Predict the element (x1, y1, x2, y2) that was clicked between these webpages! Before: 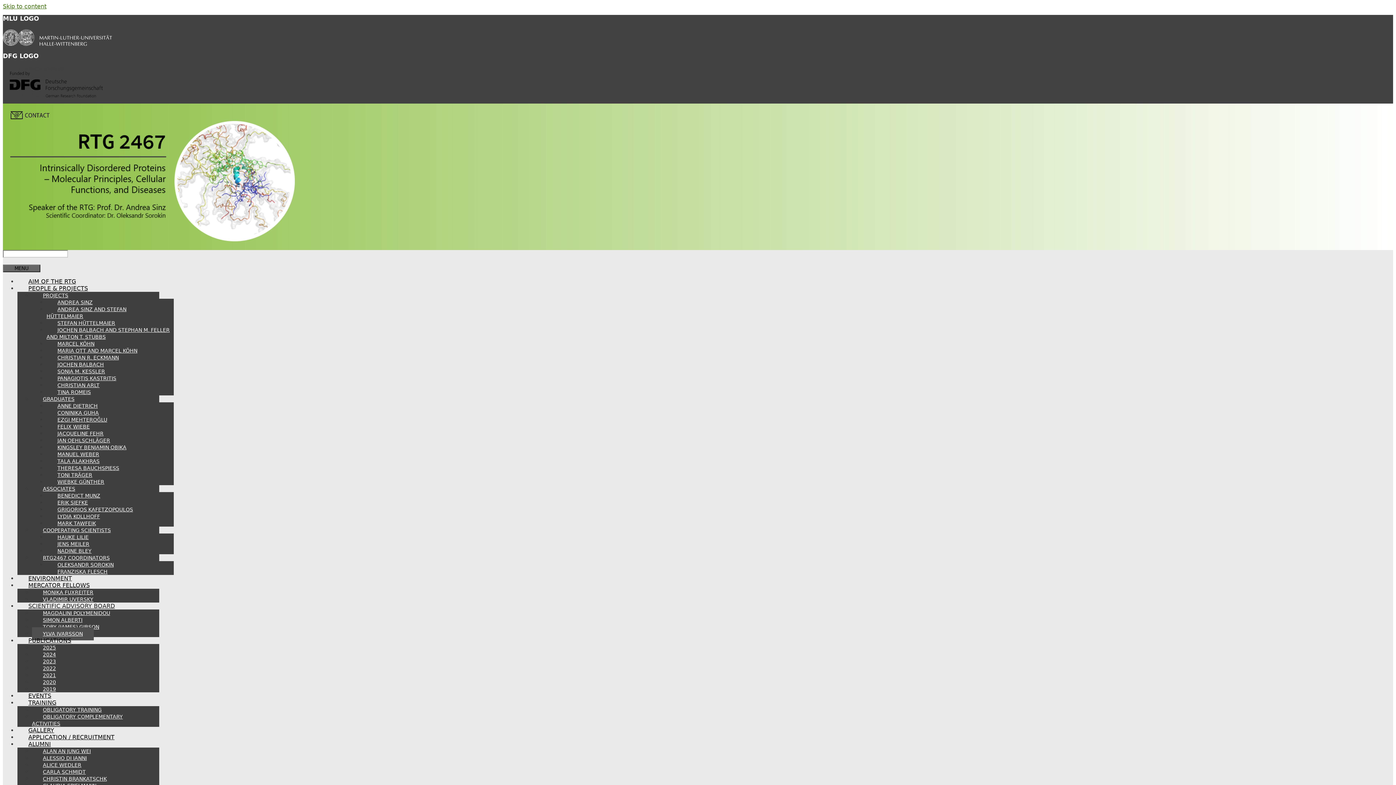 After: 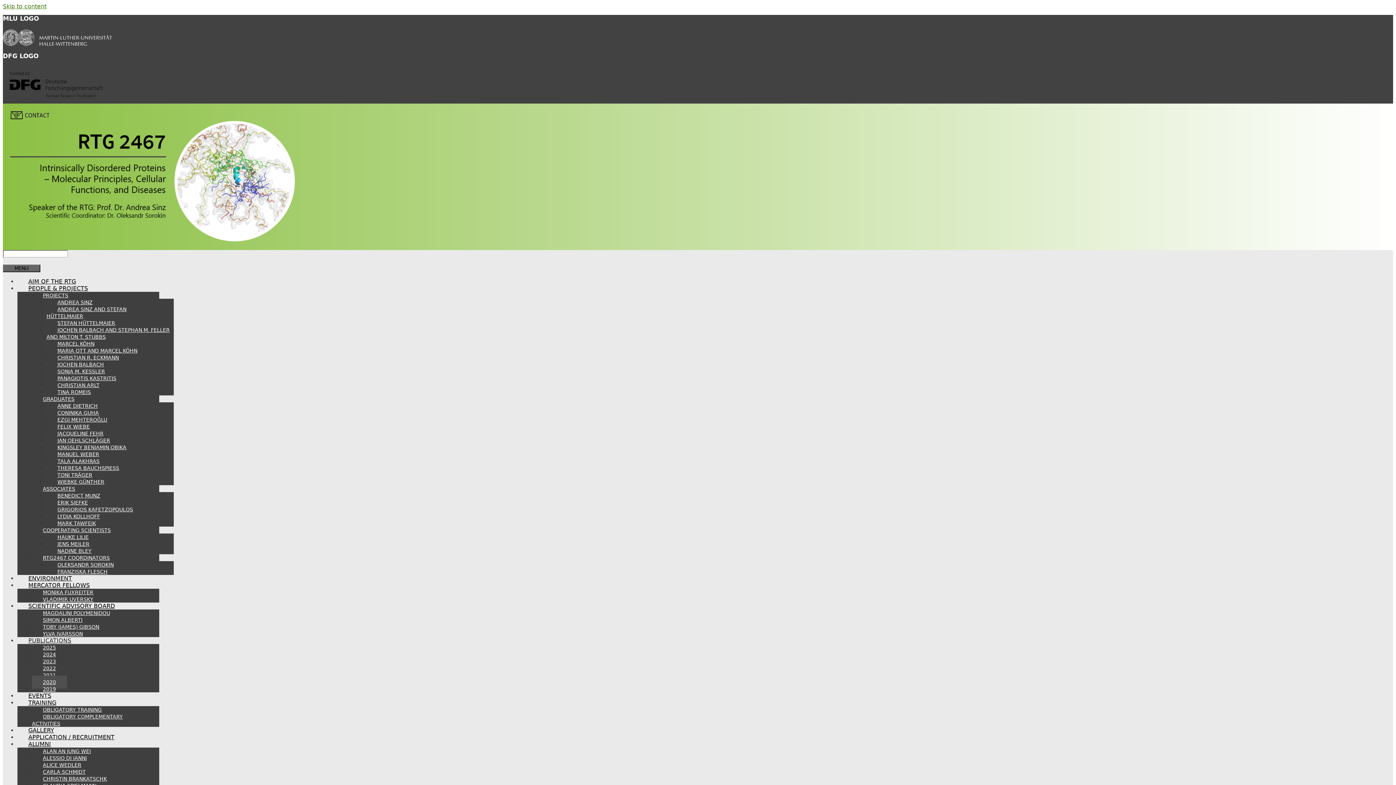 Action: label: 2020 bbox: (32, 676, 66, 689)